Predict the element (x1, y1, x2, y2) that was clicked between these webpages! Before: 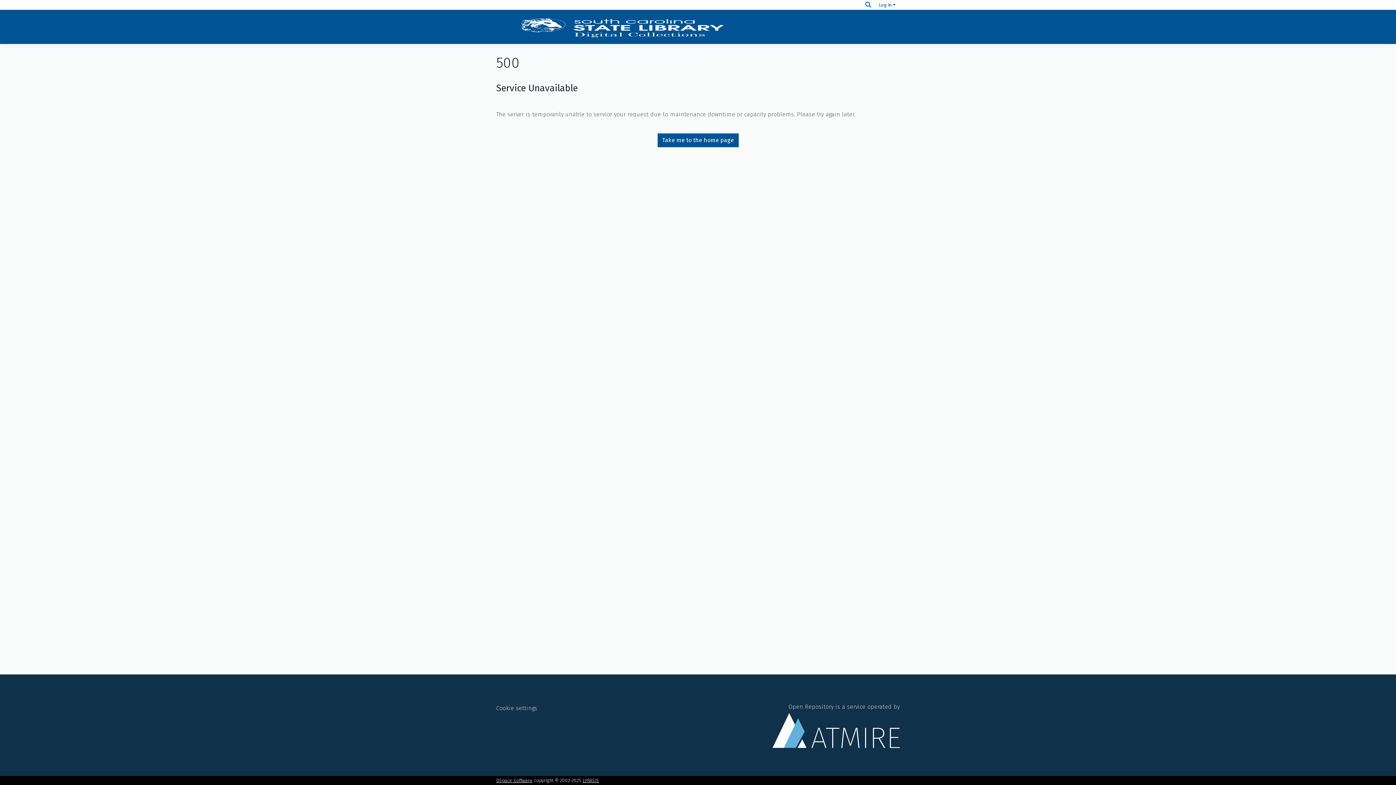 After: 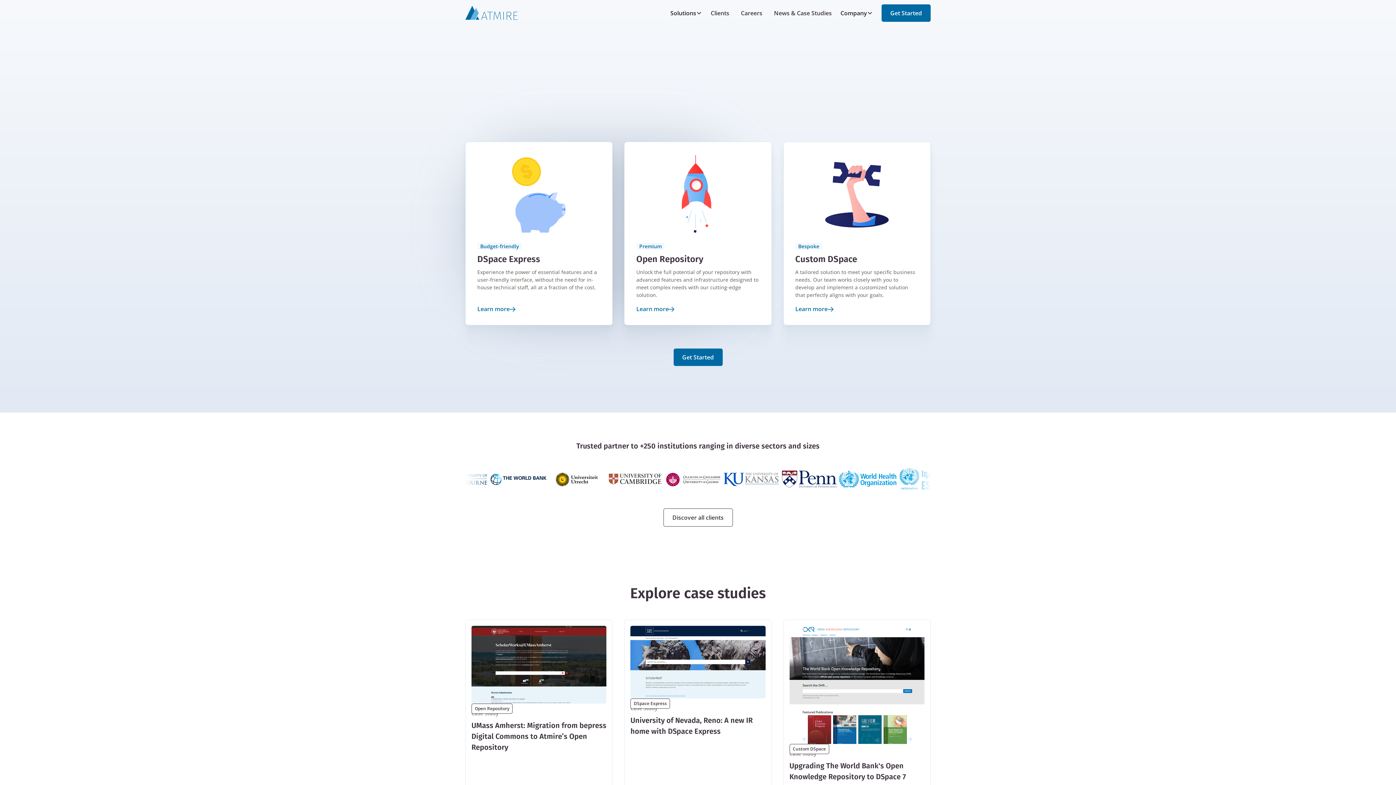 Action: bbox: (772, 703, 900, 748) label: Open Repository is a service operated by